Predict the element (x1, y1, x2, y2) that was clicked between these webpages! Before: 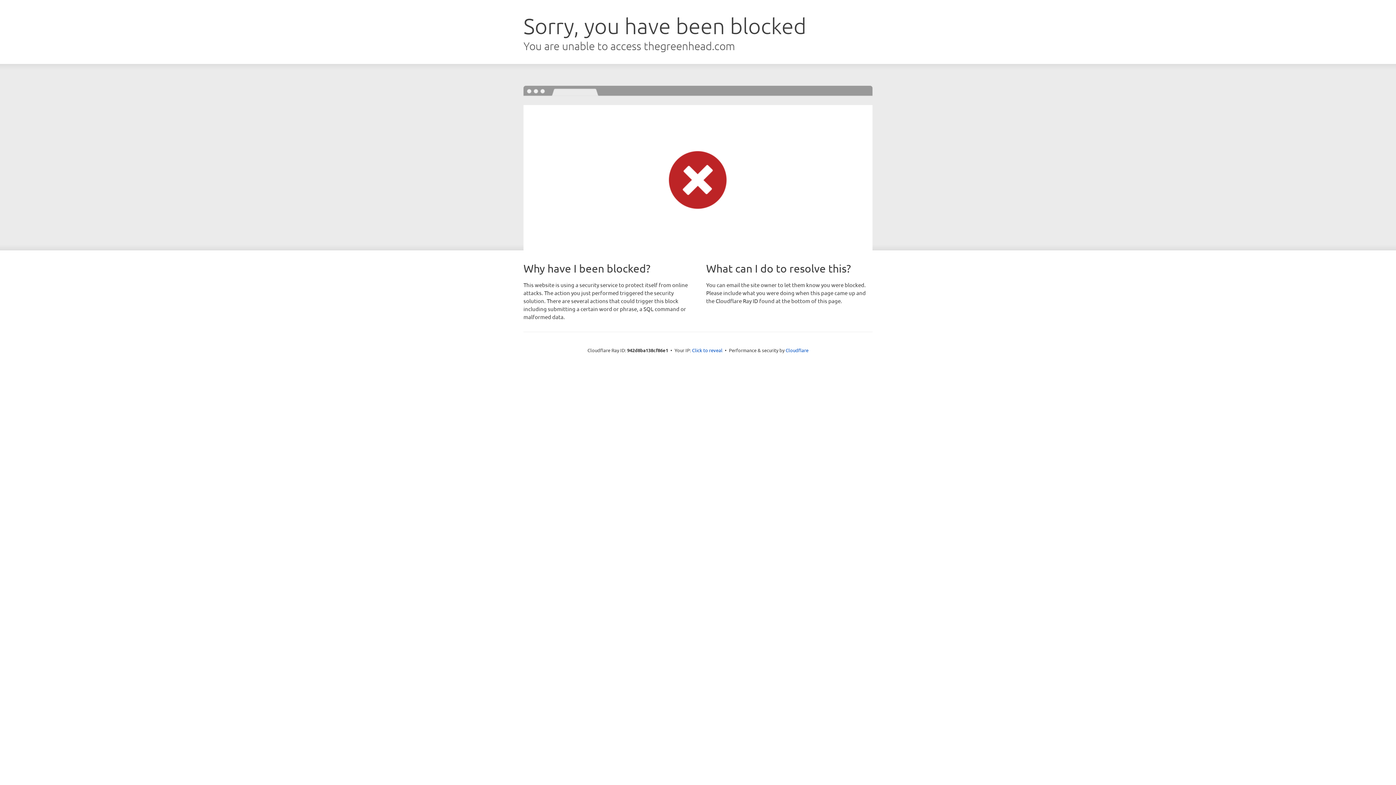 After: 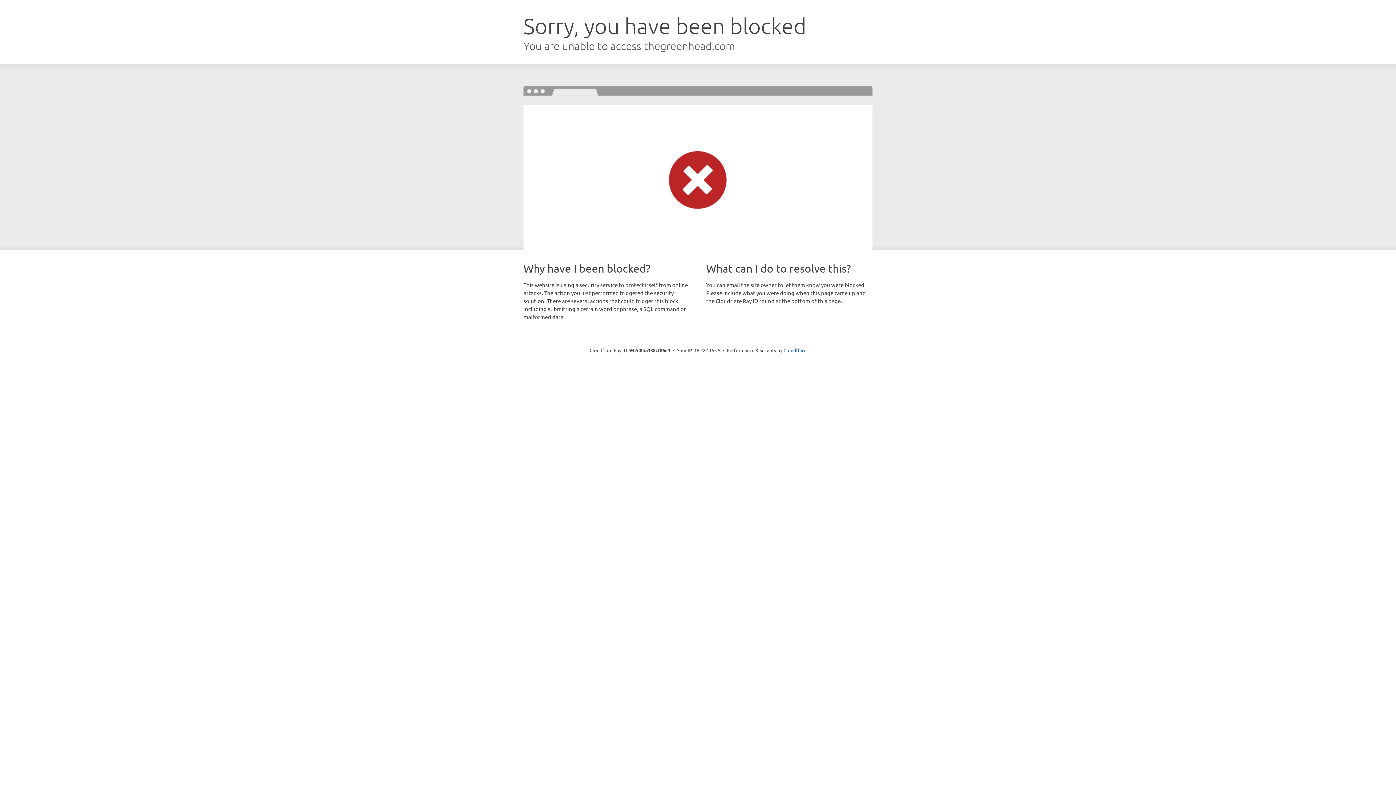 Action: bbox: (692, 346, 722, 353) label: Click to reveal